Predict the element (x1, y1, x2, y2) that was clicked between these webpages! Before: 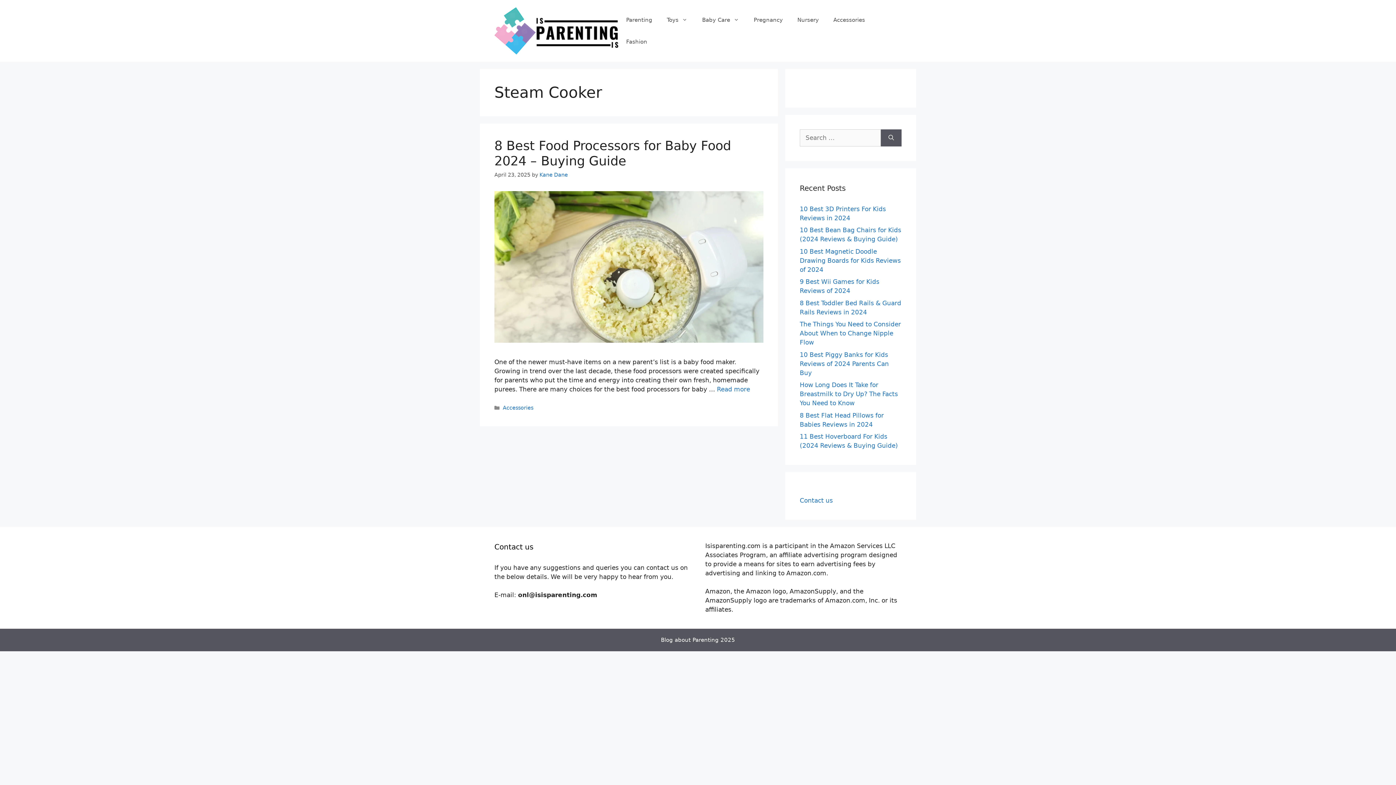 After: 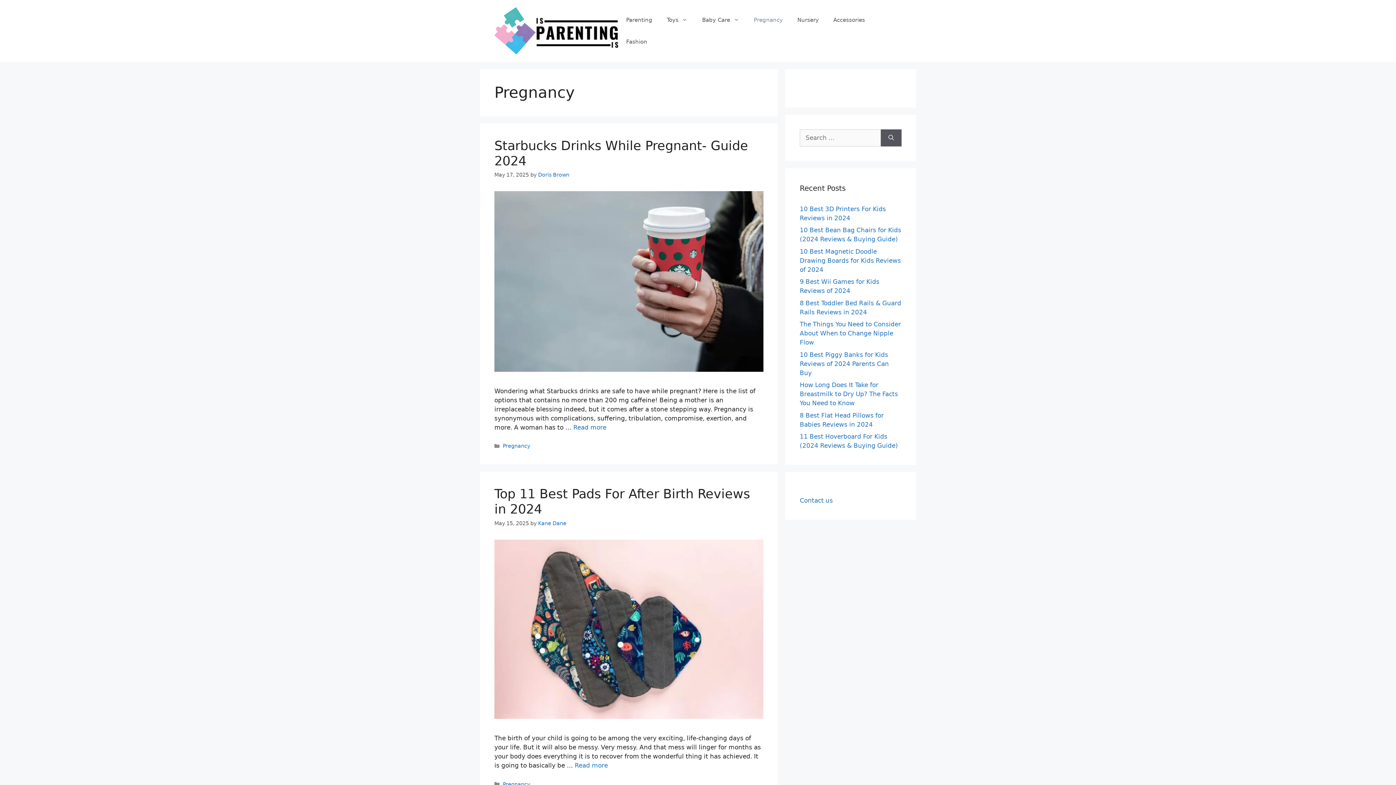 Action: label: Pregnancy bbox: (746, 9, 790, 30)